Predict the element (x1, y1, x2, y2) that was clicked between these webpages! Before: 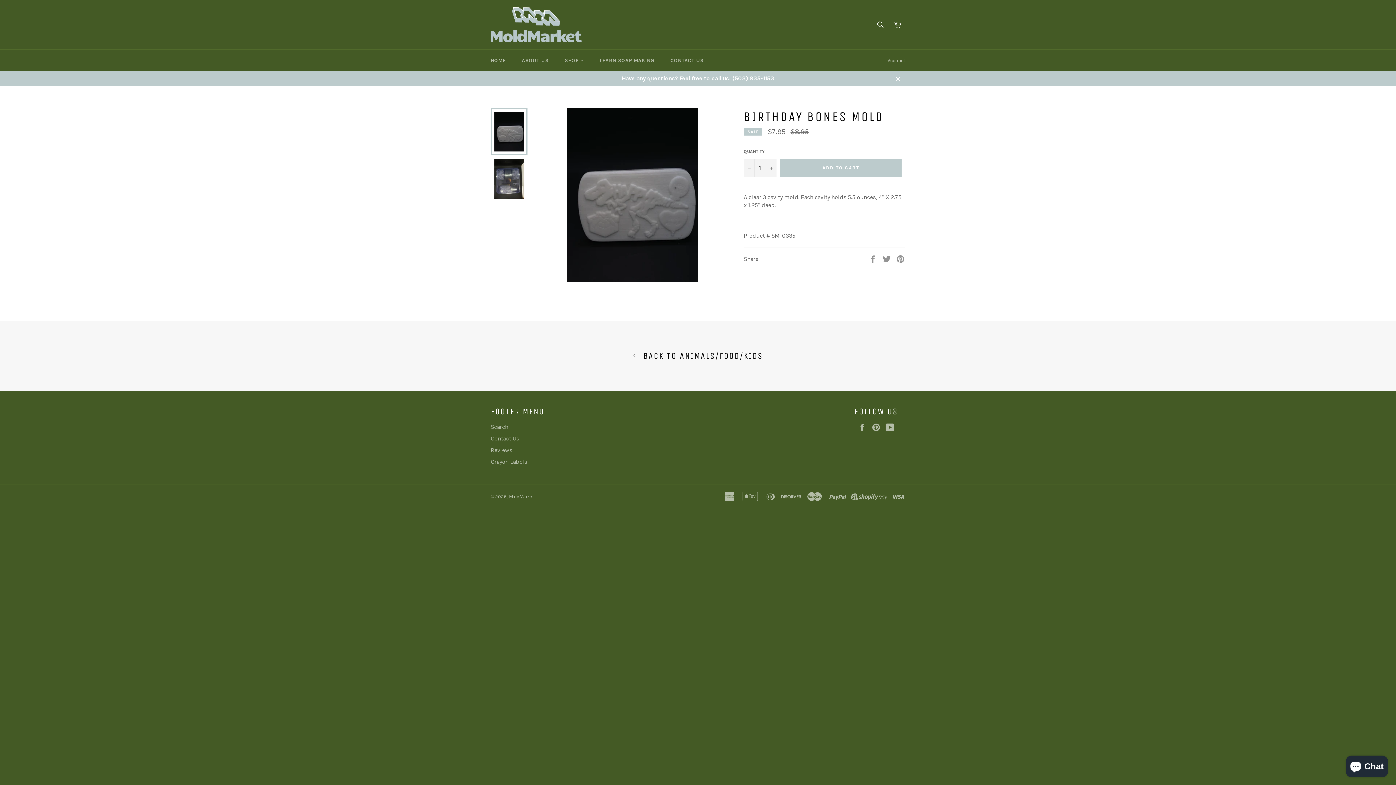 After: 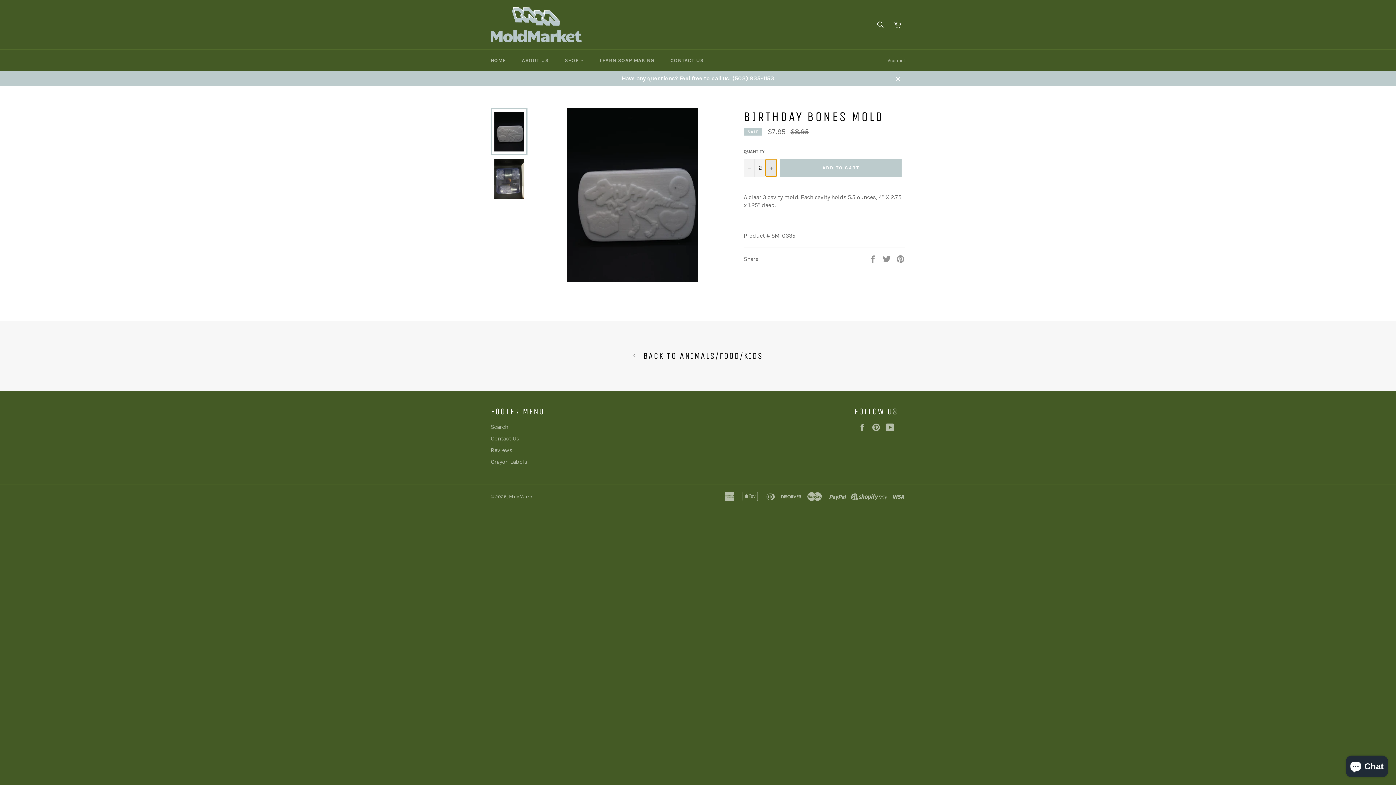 Action: bbox: (765, 159, 776, 176) label: Increase item quantity by one